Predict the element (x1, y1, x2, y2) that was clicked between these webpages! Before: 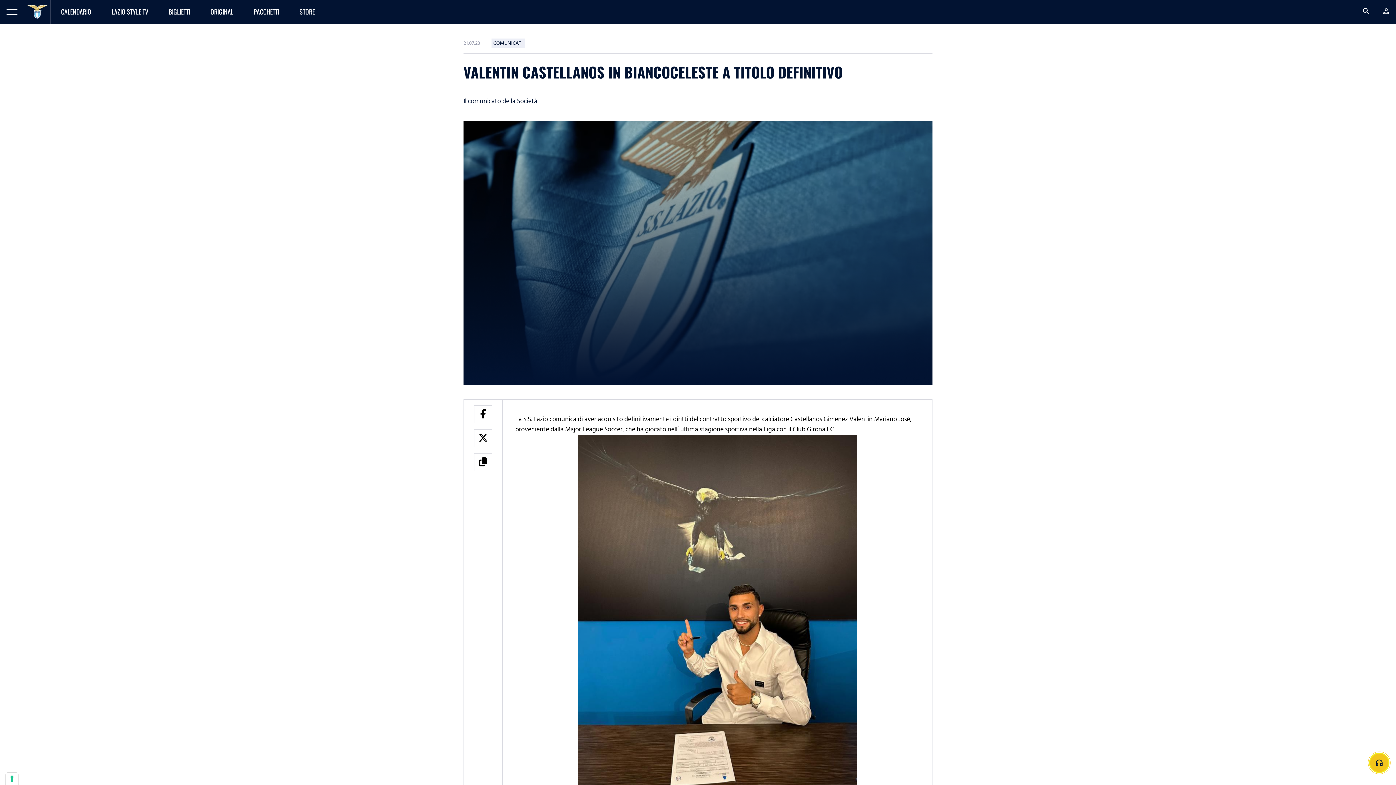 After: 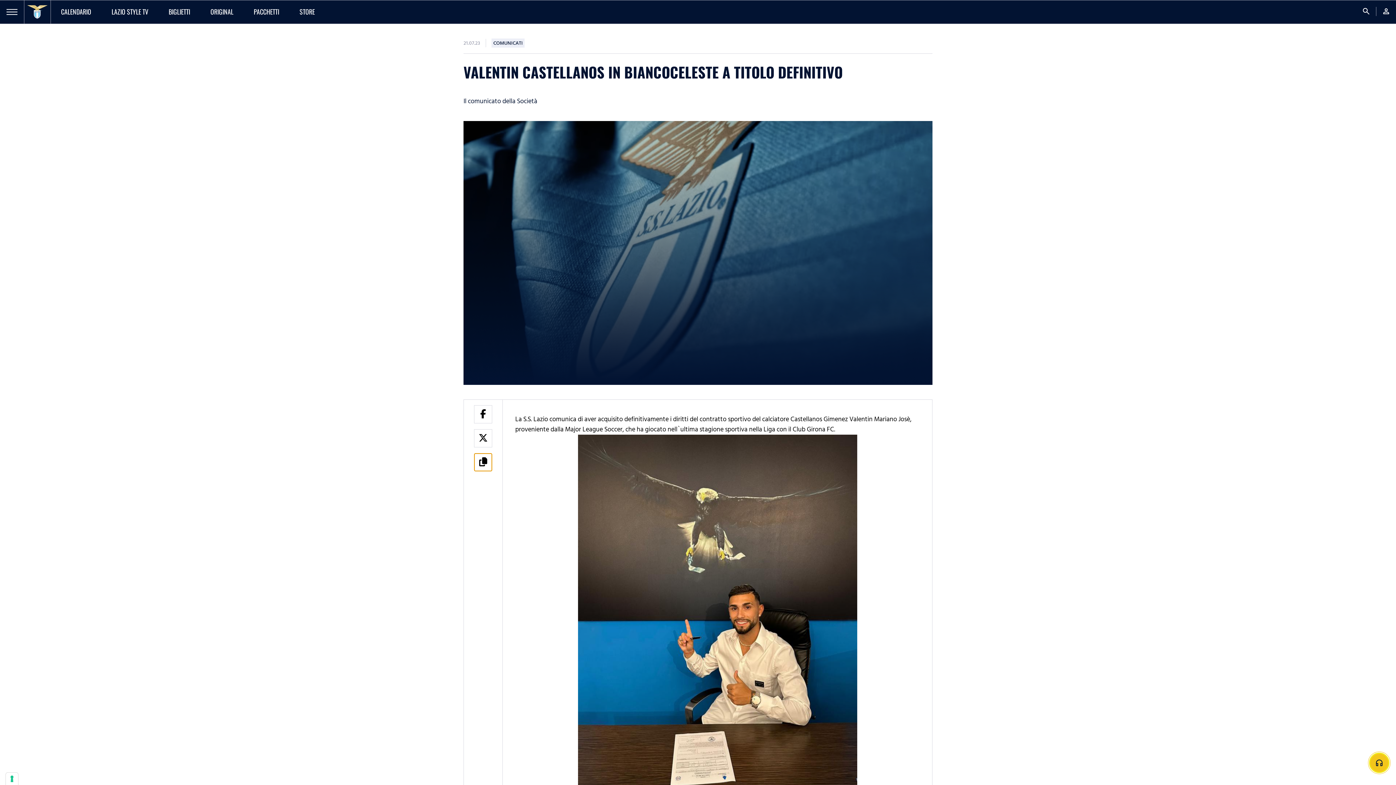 Action: bbox: (474, 453, 492, 471)